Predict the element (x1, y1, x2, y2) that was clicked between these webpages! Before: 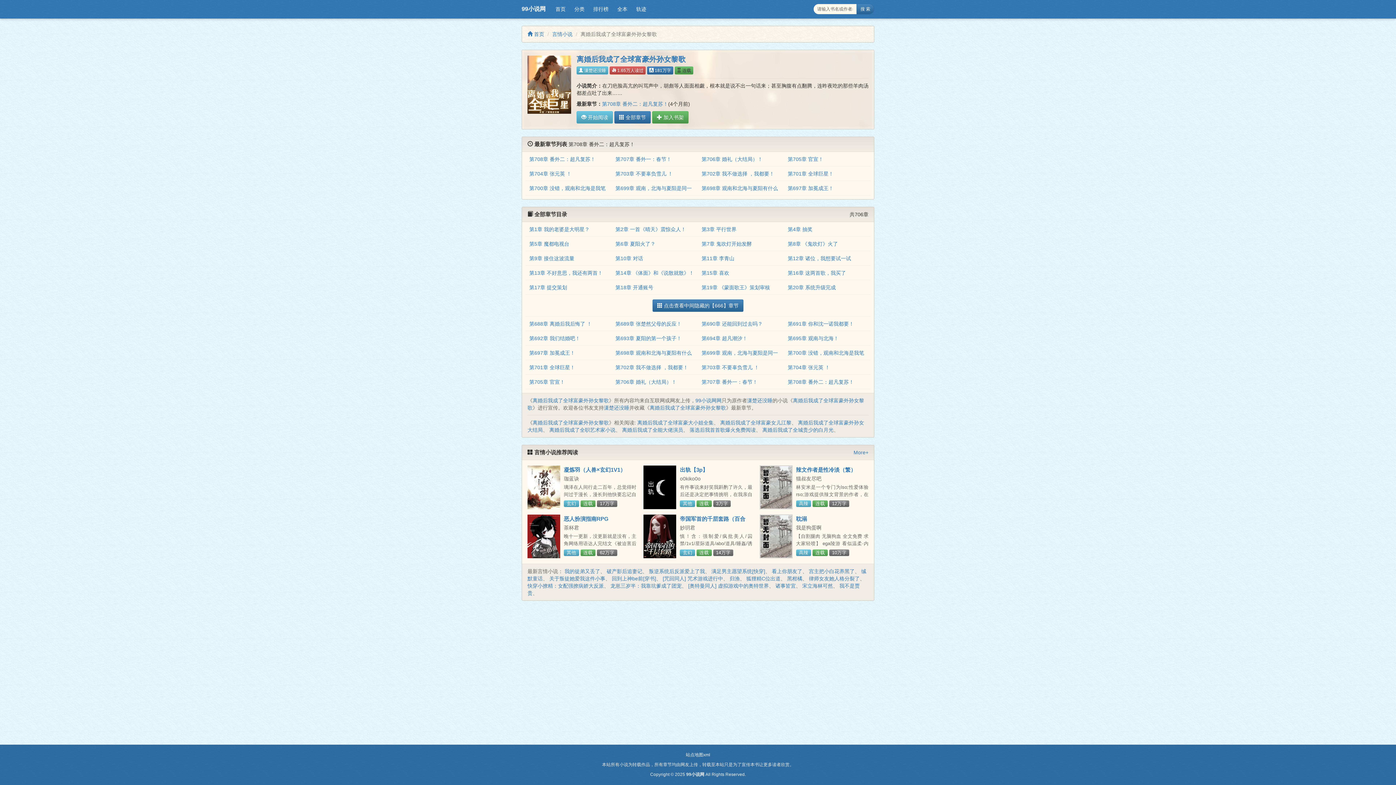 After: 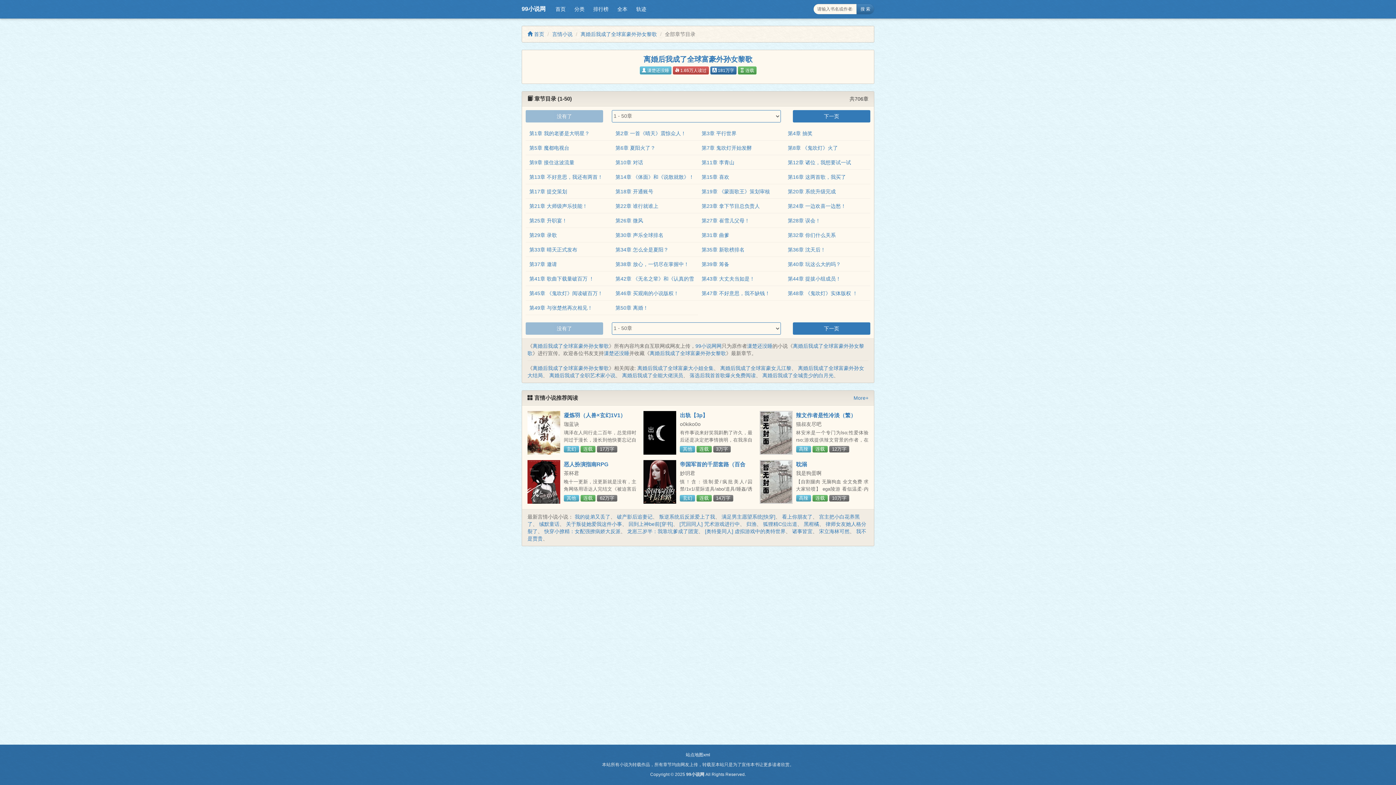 Action: label:  全部章节 bbox: (614, 111, 650, 123)